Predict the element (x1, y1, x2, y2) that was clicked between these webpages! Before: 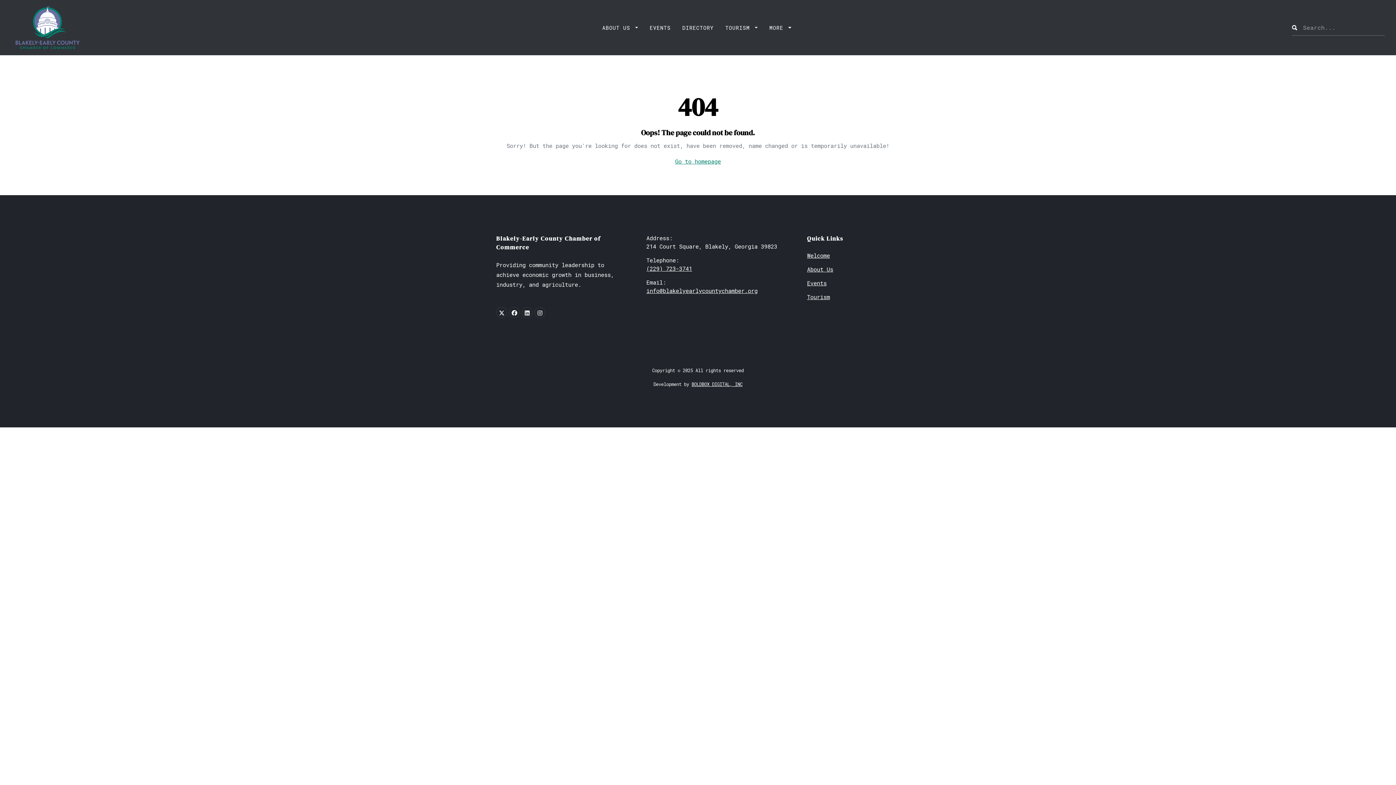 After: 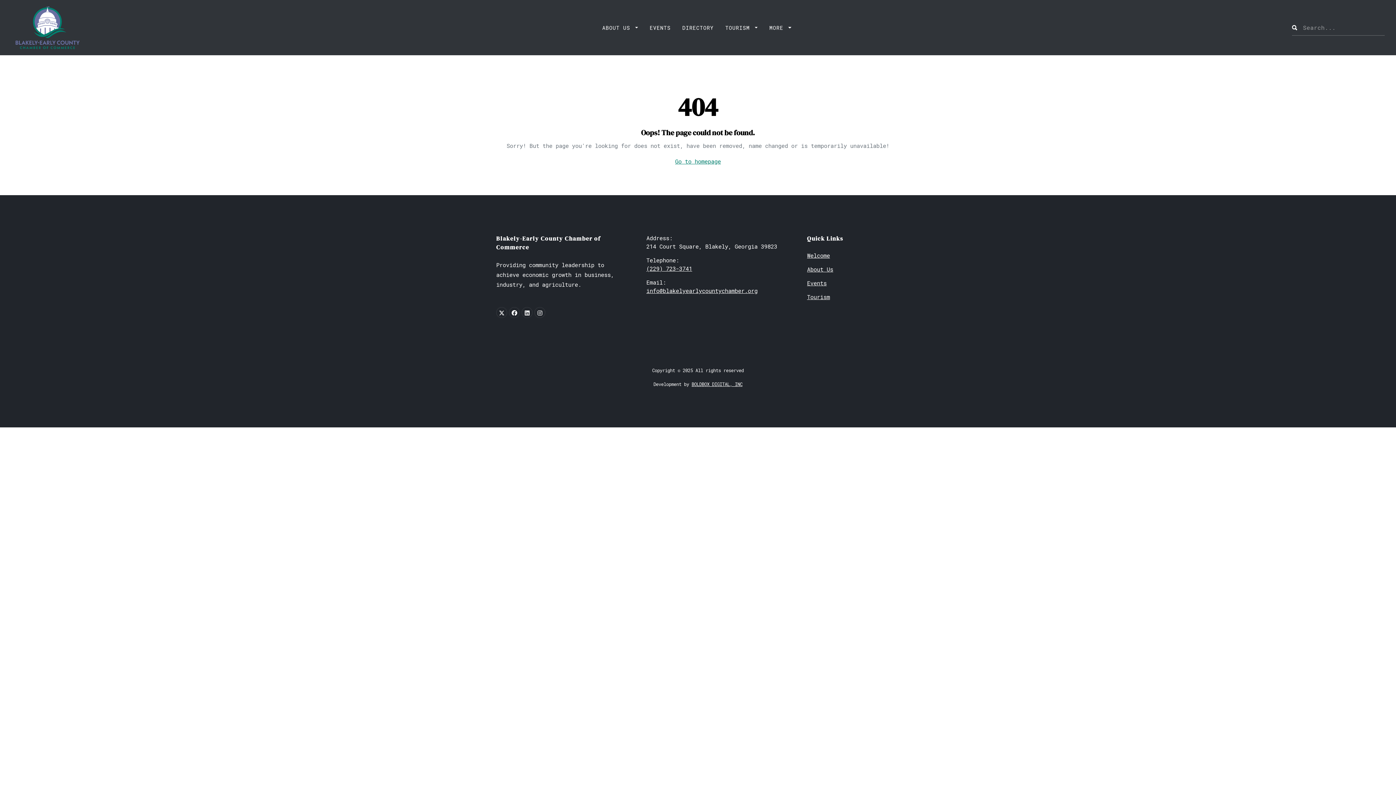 Action: bbox: (509, 307, 520, 318)